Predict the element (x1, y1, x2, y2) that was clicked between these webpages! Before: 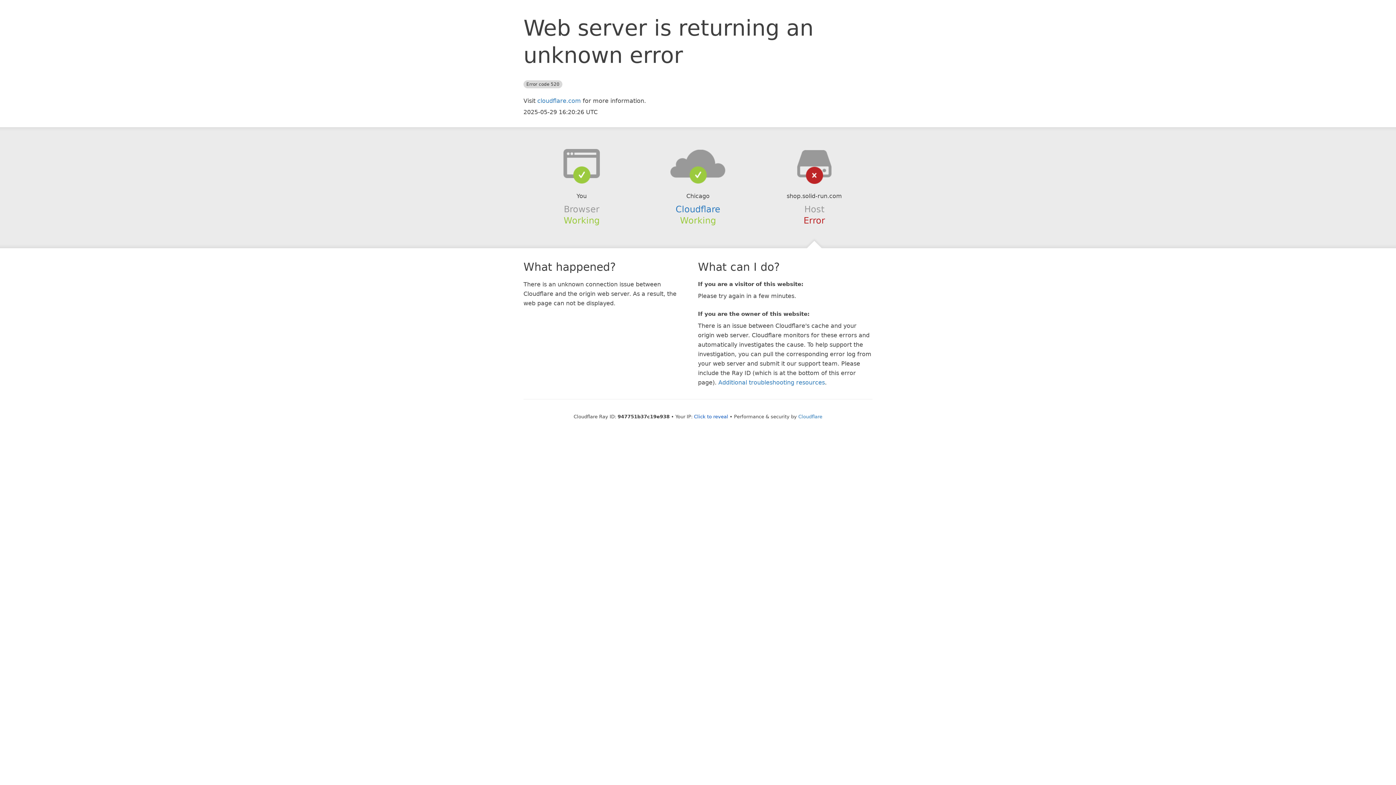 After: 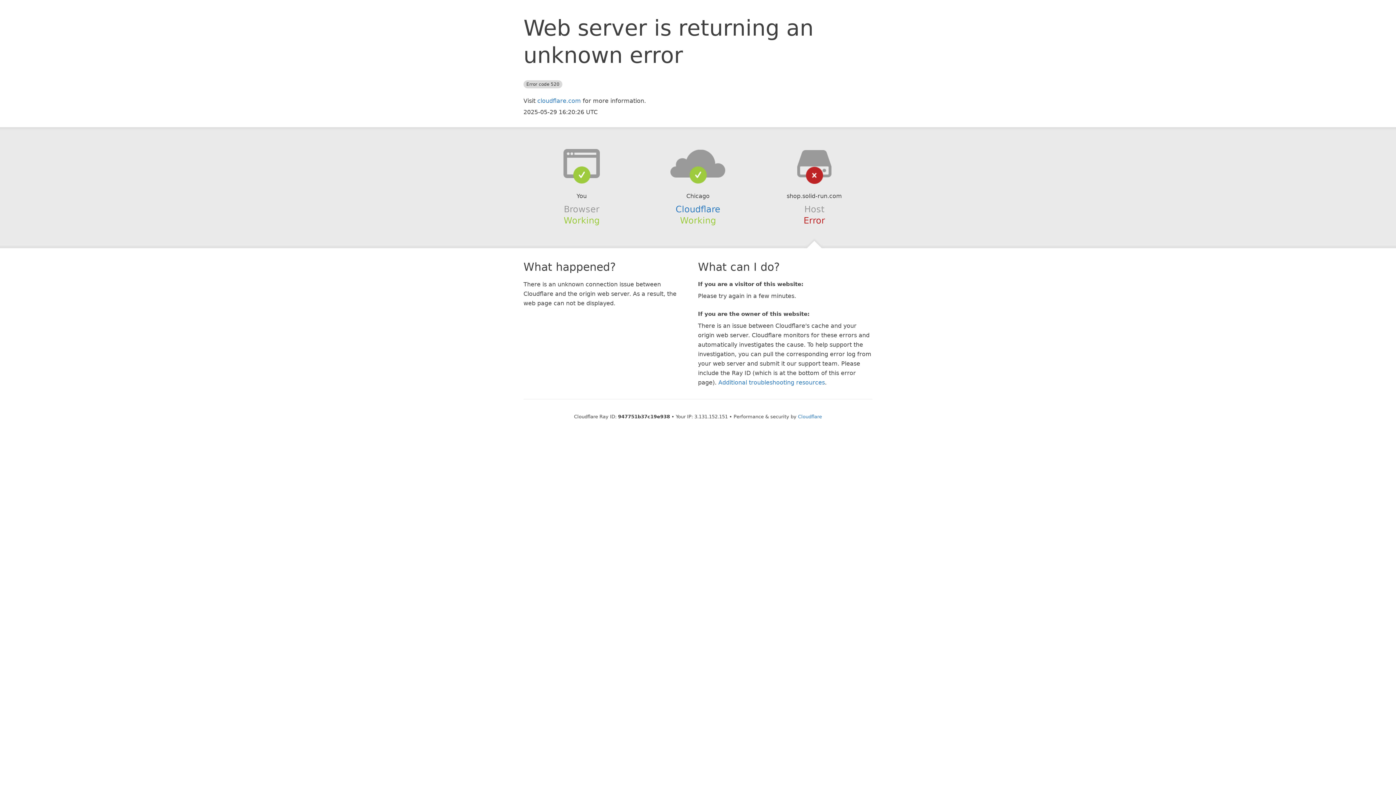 Action: label: Click to reveal bbox: (694, 414, 728, 419)